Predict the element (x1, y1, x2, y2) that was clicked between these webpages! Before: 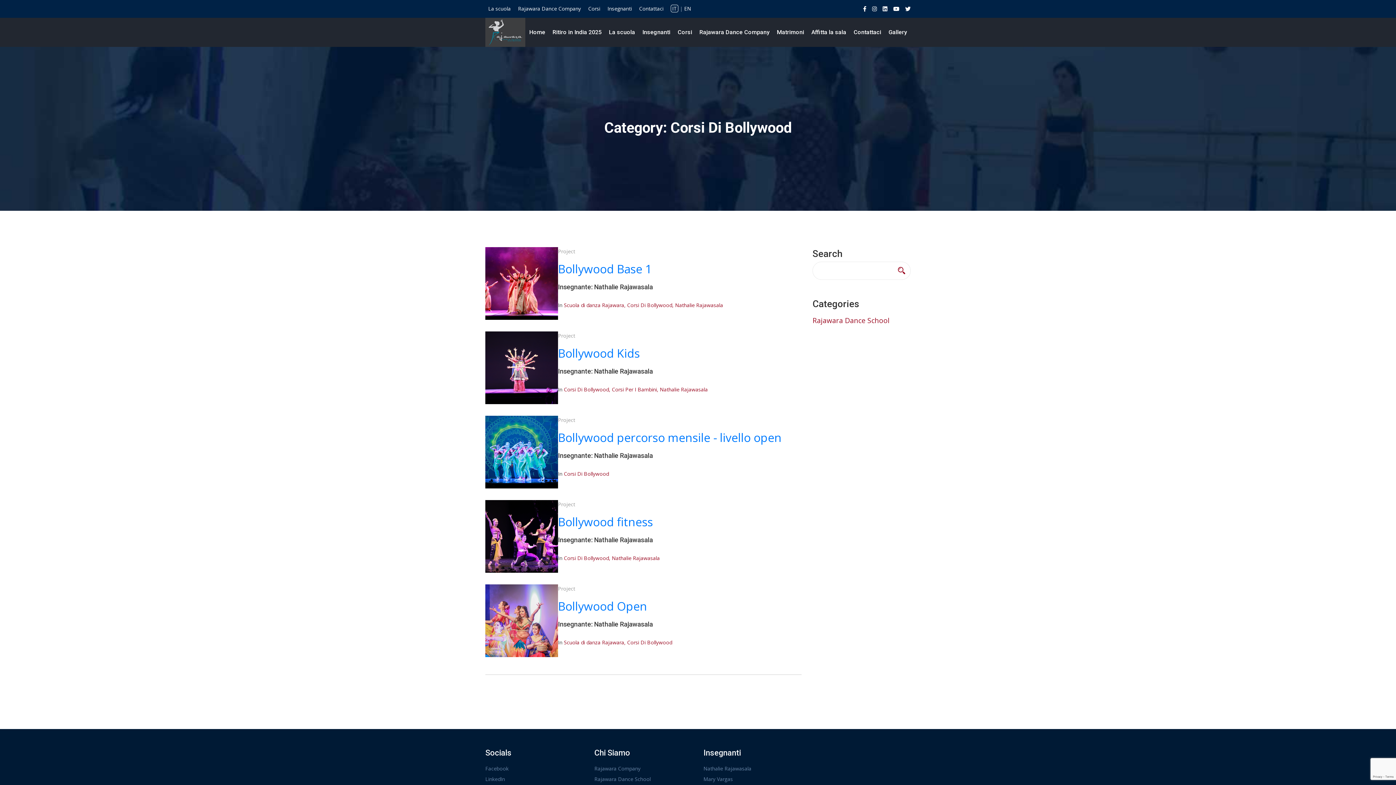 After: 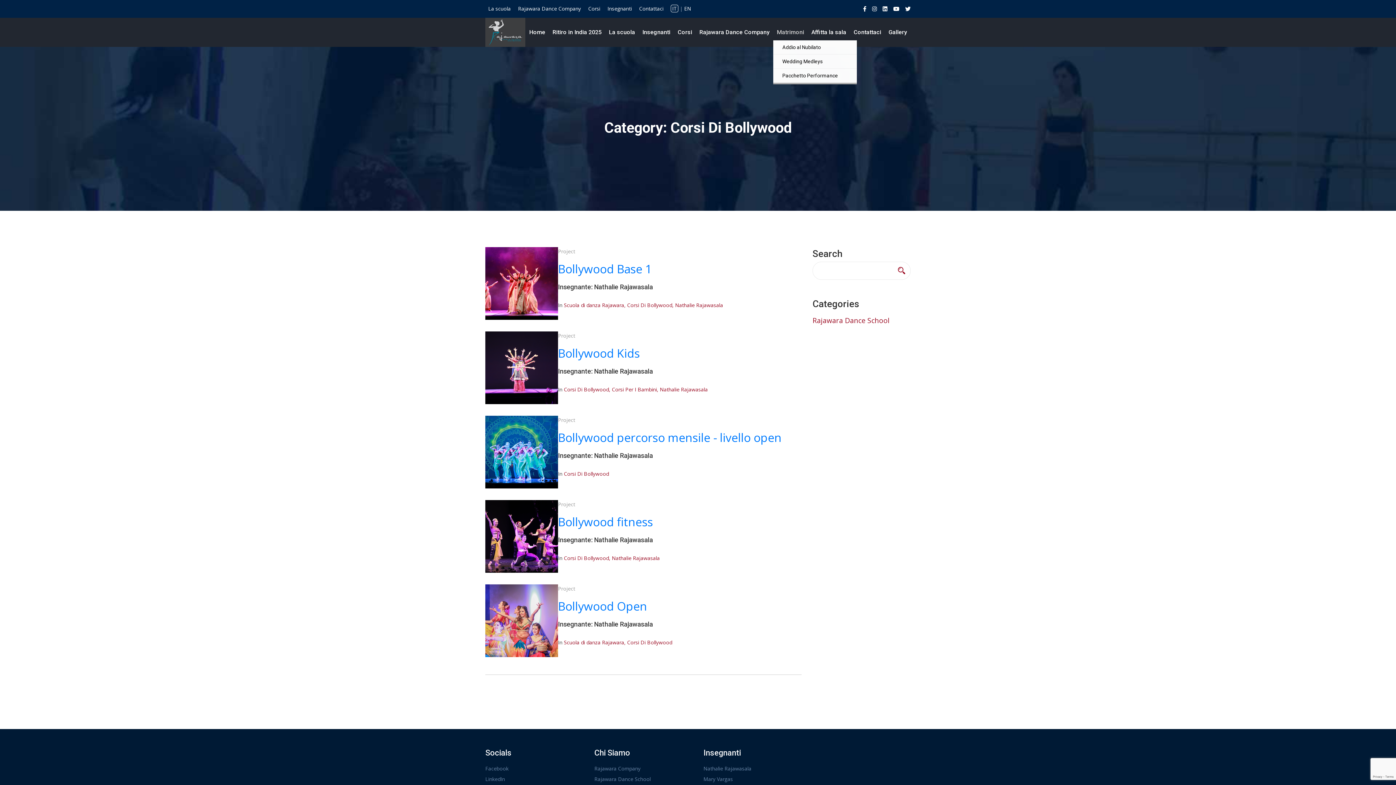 Action: label: Matrimoni bbox: (773, 24, 808, 40)